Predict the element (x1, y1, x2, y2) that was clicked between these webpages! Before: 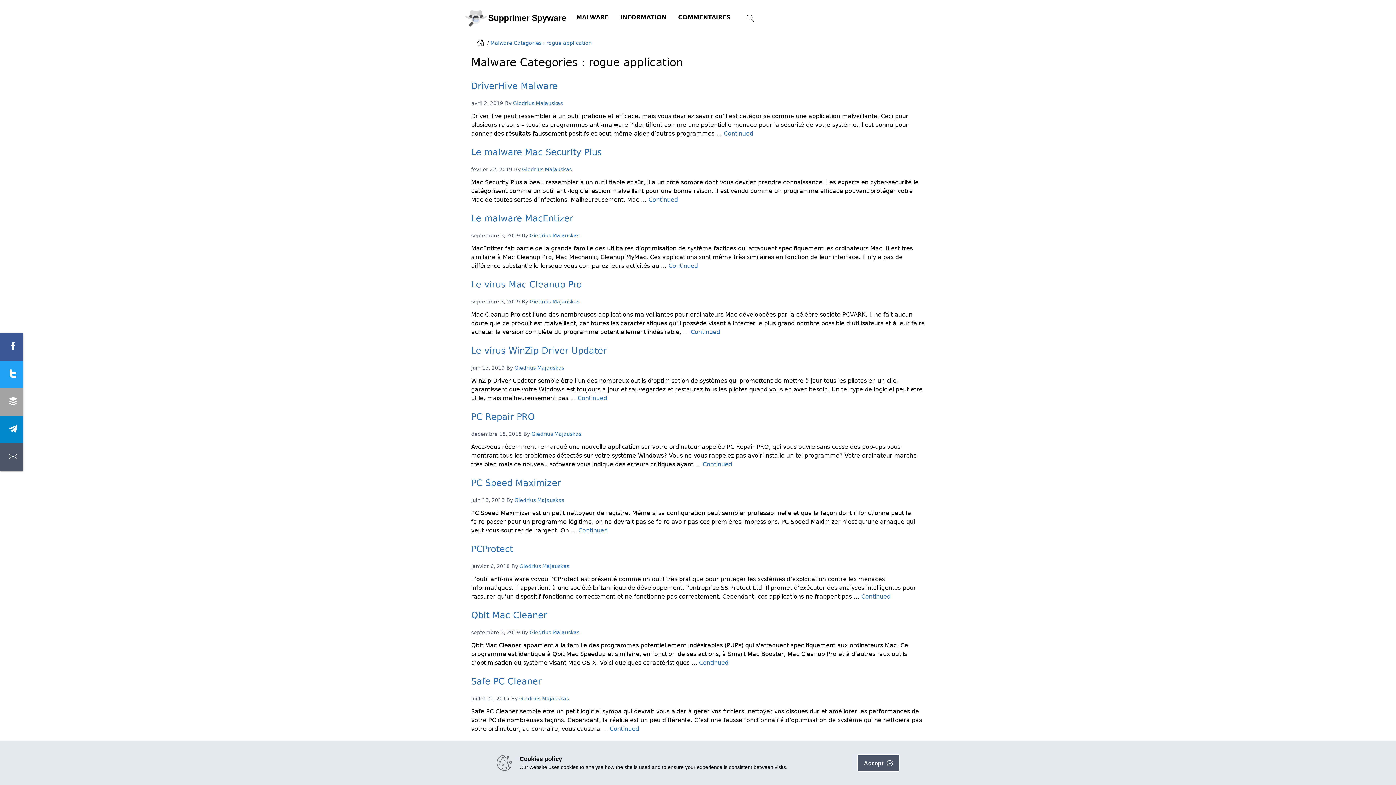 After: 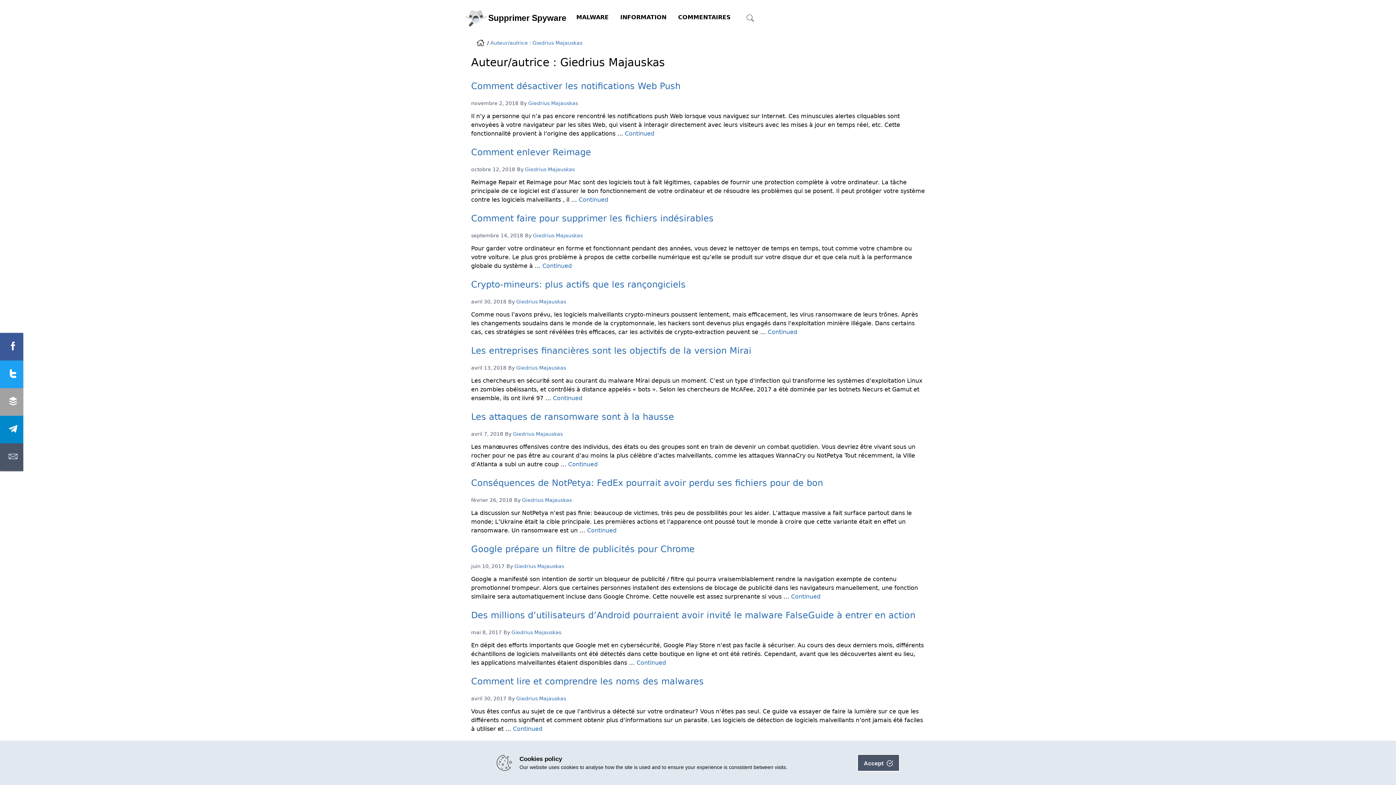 Action: bbox: (529, 629, 579, 636) label: Giedrius Majauskas